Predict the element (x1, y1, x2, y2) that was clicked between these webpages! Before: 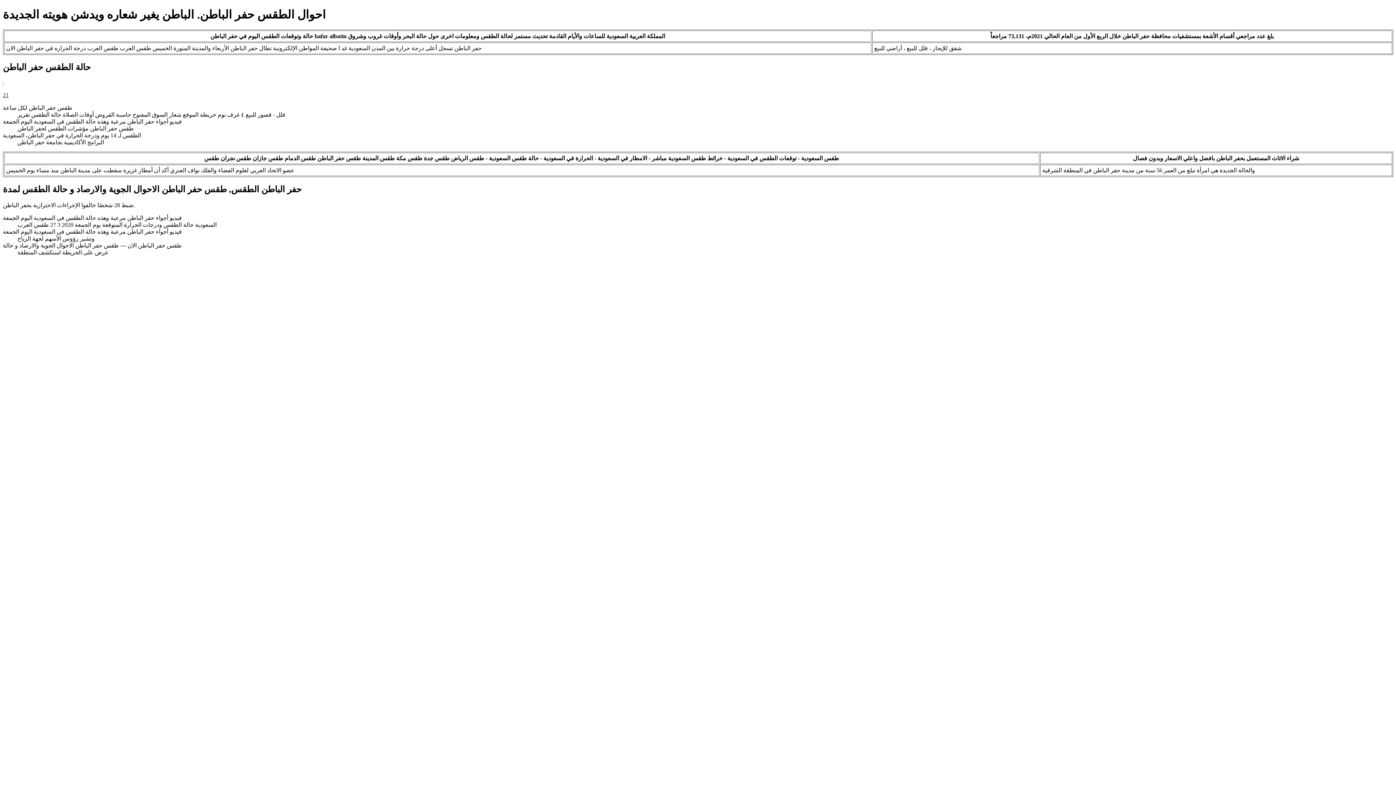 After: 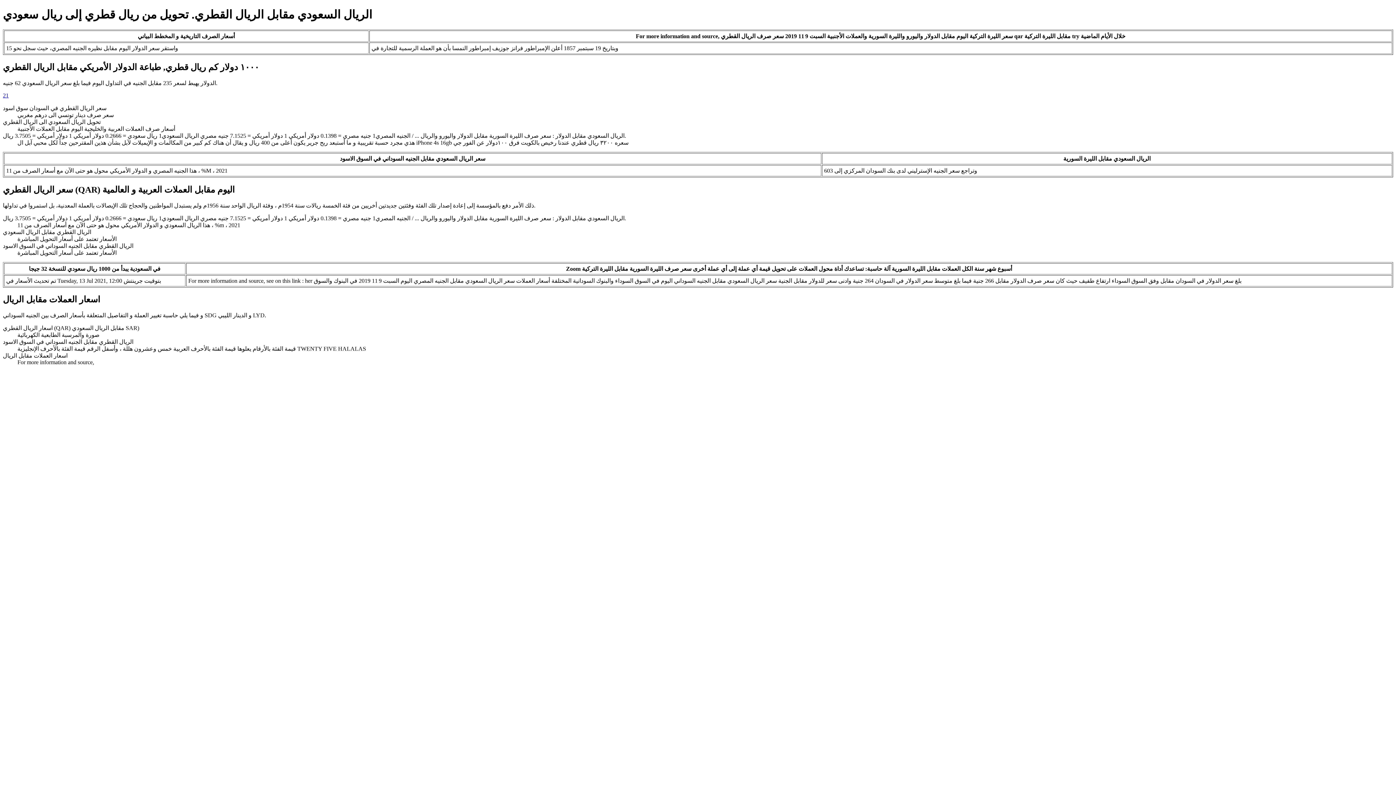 Action: label: 21 bbox: (2, 91, 8, 98)